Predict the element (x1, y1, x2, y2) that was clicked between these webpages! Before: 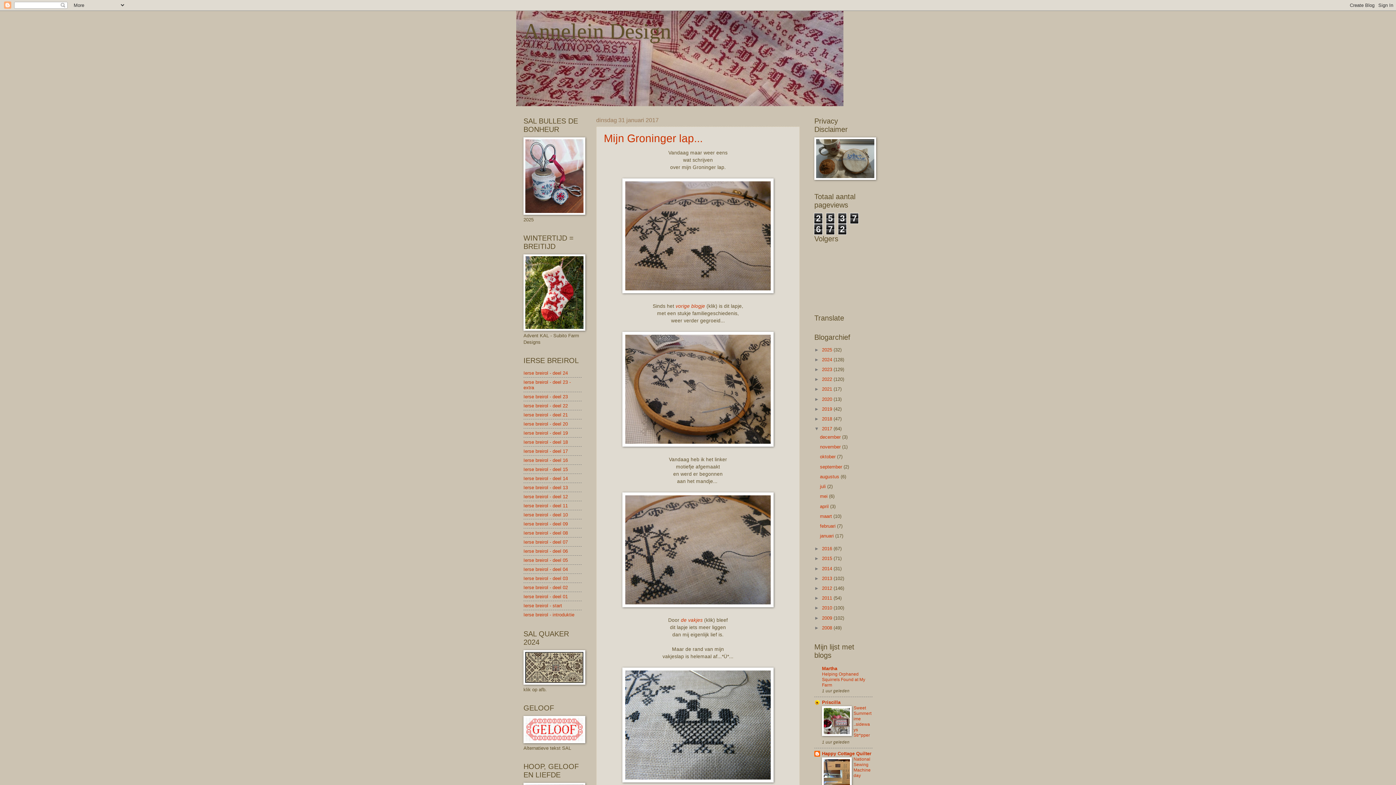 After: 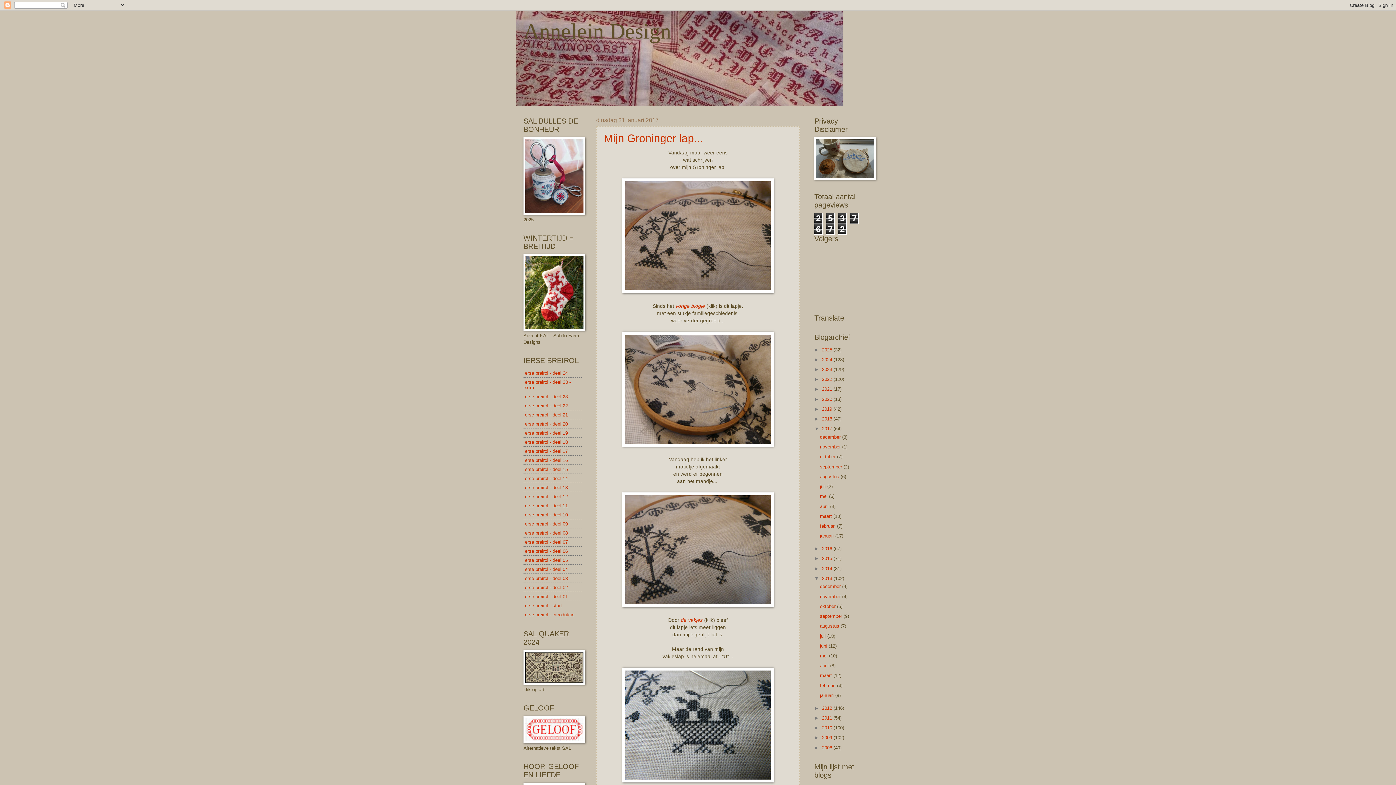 Action: bbox: (814, 575, 822, 581) label: ►  